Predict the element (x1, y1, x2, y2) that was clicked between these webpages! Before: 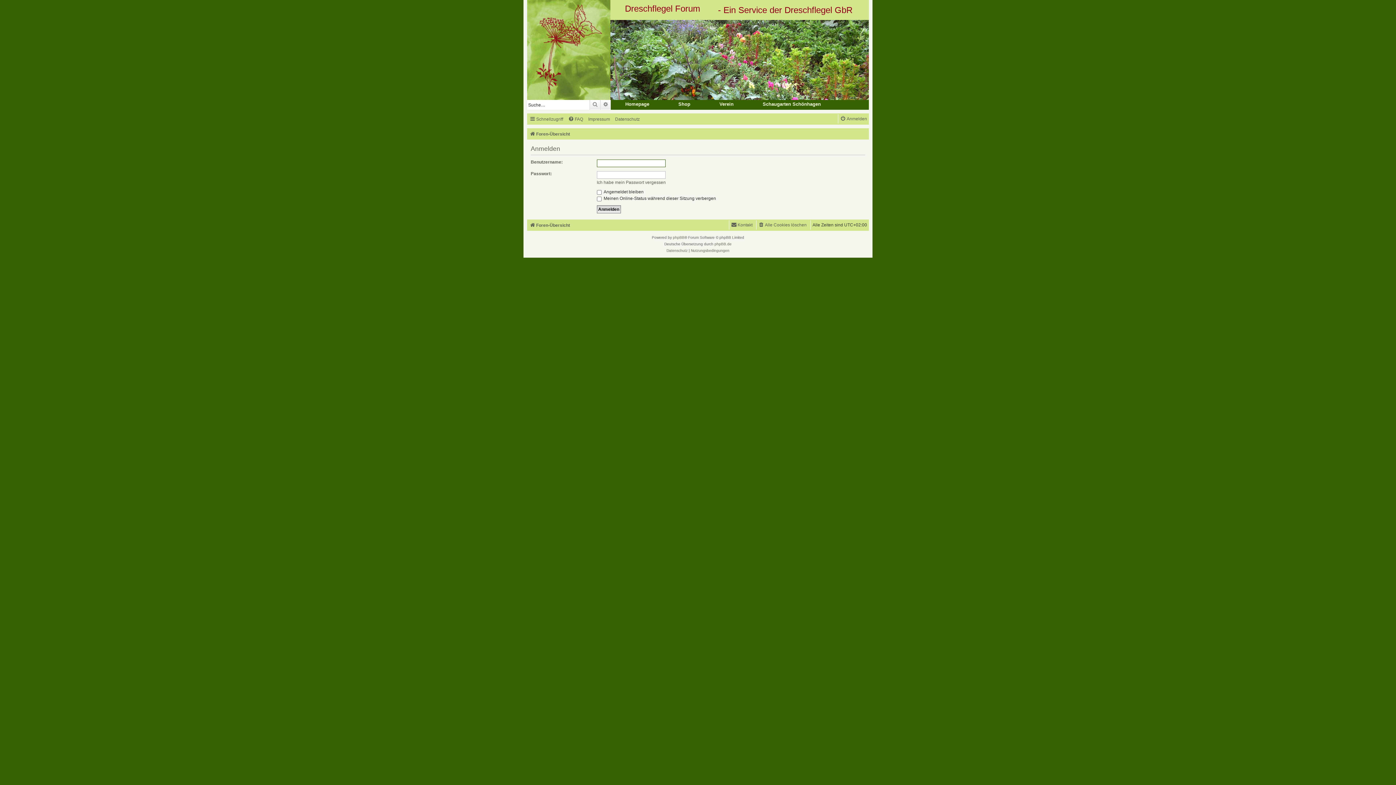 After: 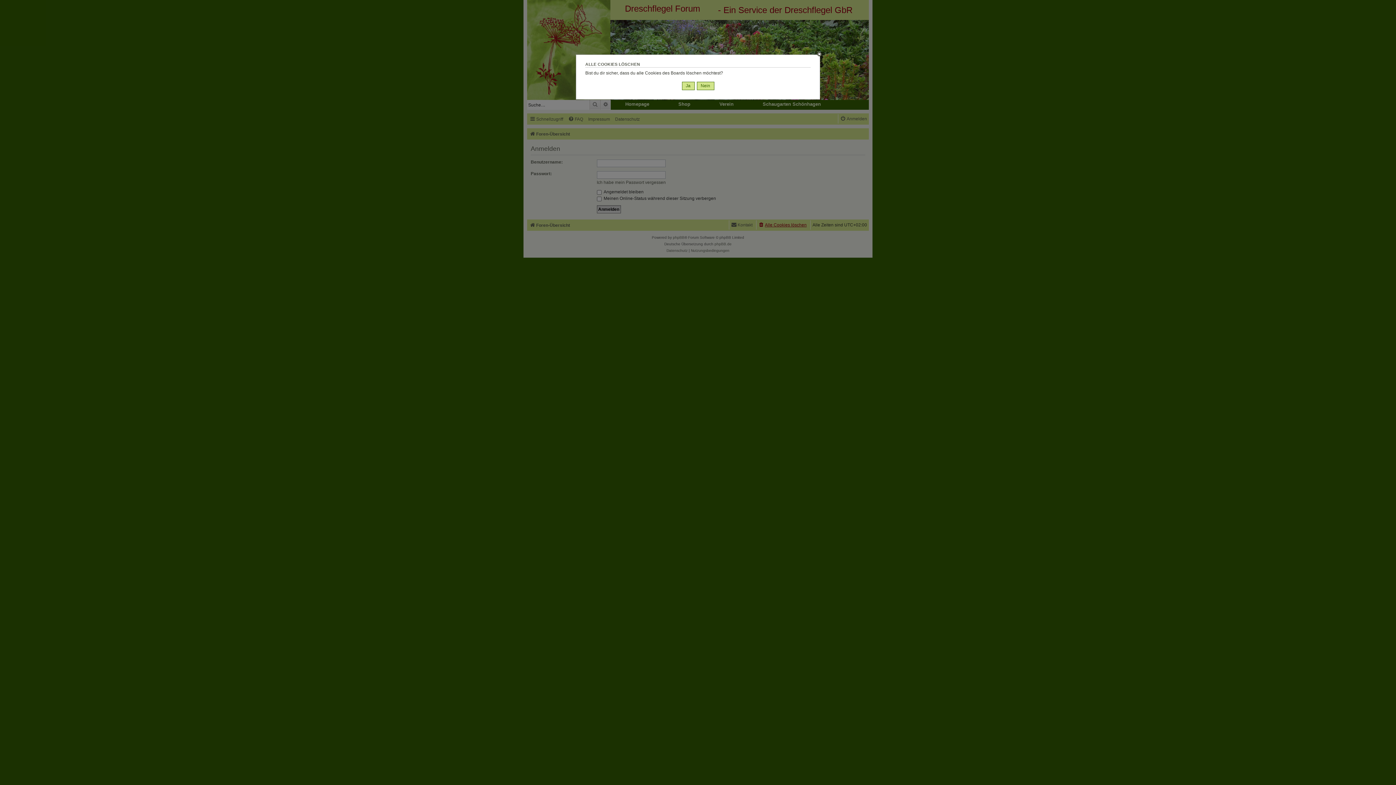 Action: label: Alle Cookies löschen bbox: (758, 220, 806, 229)